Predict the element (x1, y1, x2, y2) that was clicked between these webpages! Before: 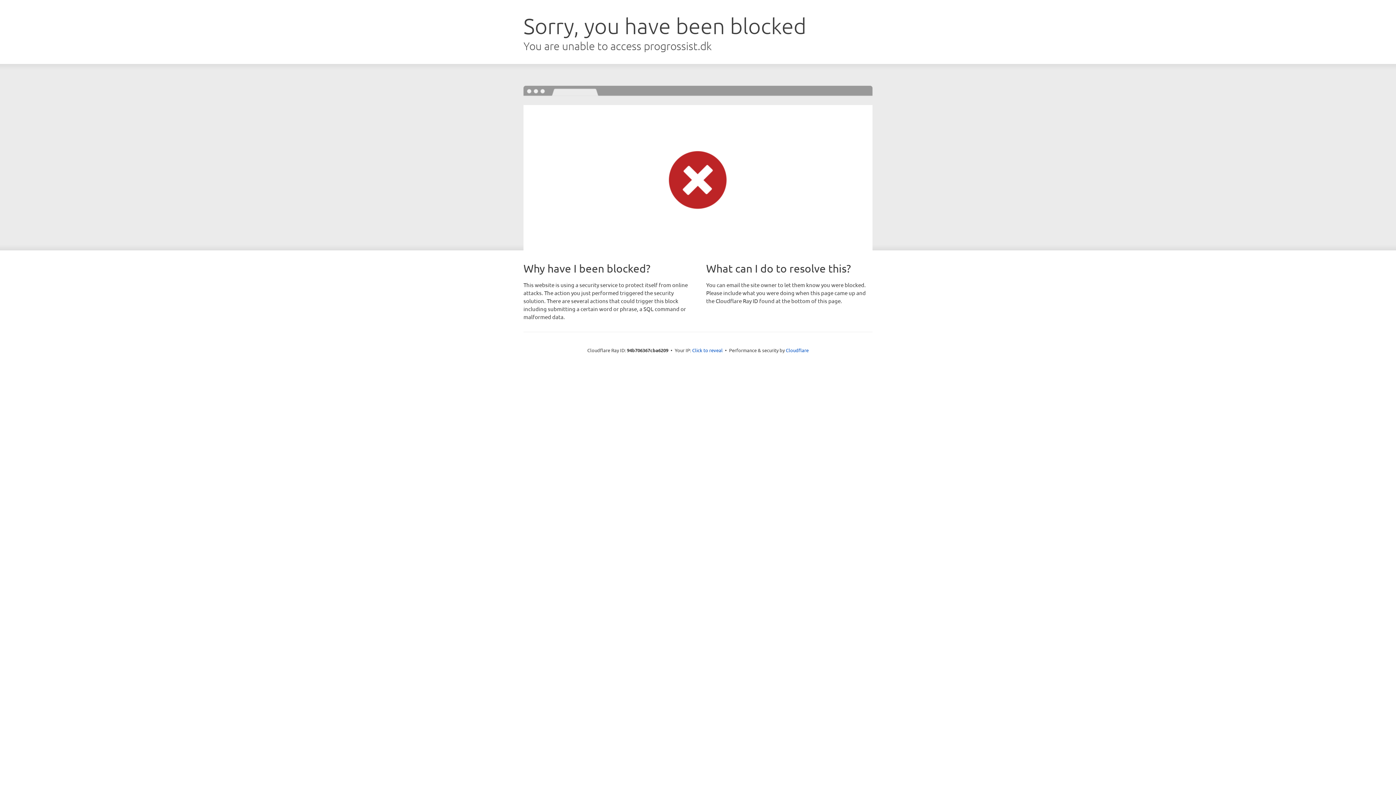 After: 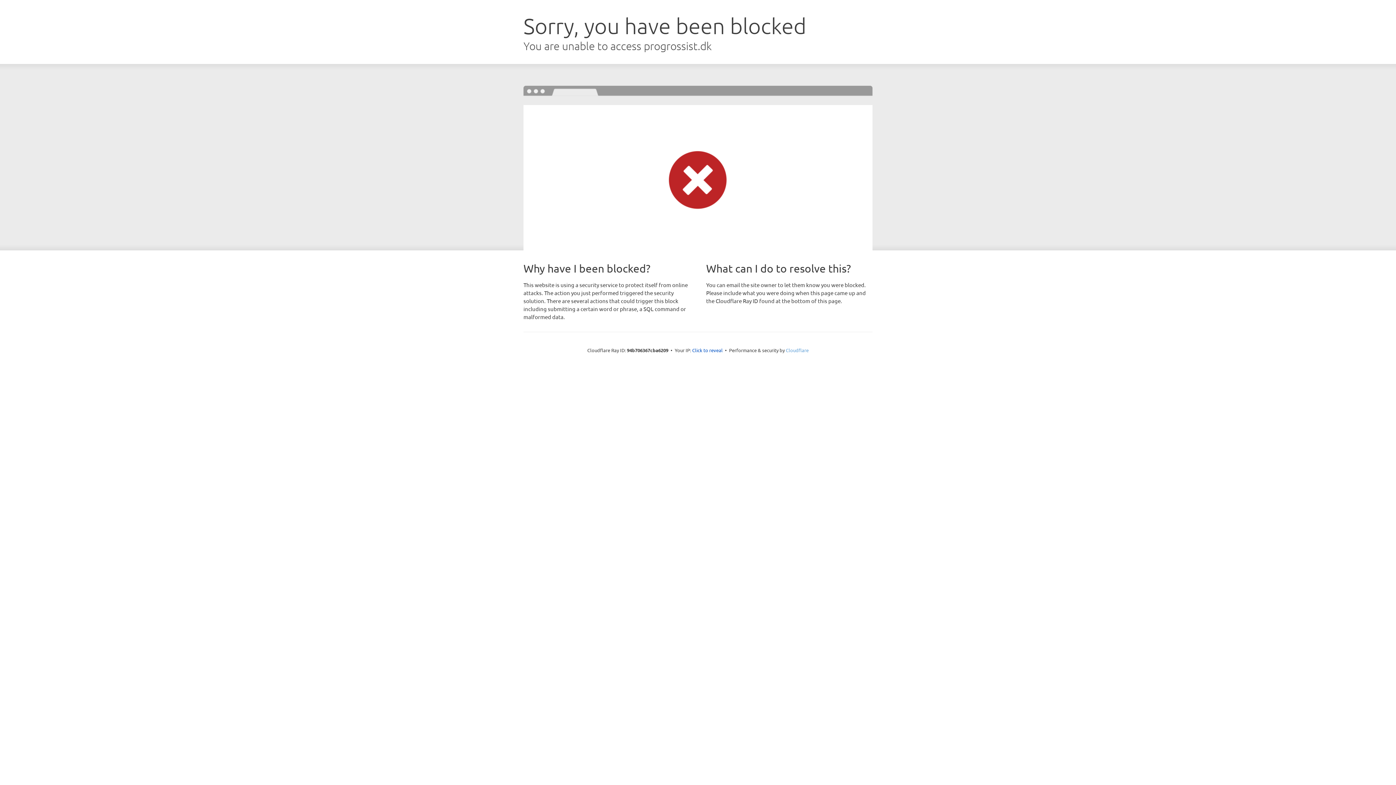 Action: label: Cloudflare bbox: (786, 347, 808, 353)